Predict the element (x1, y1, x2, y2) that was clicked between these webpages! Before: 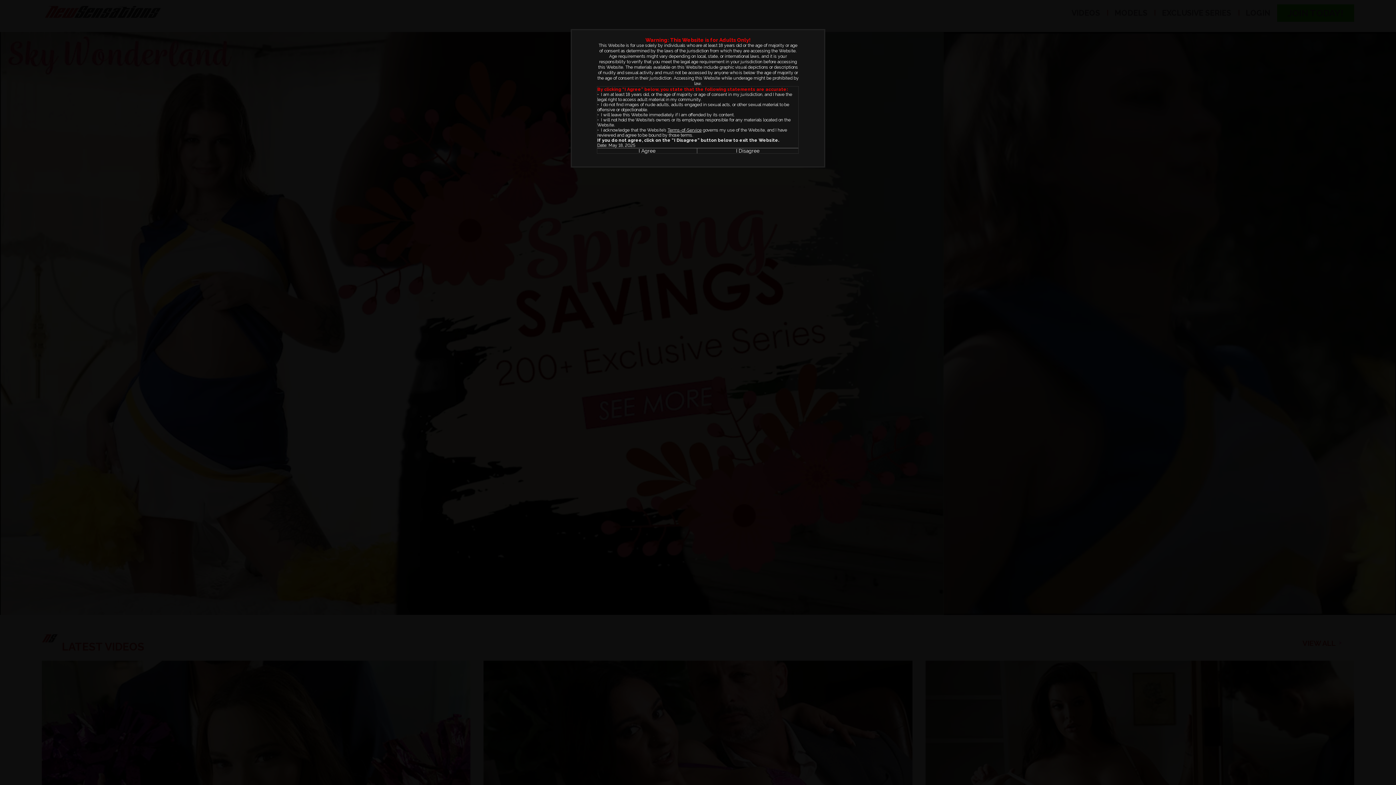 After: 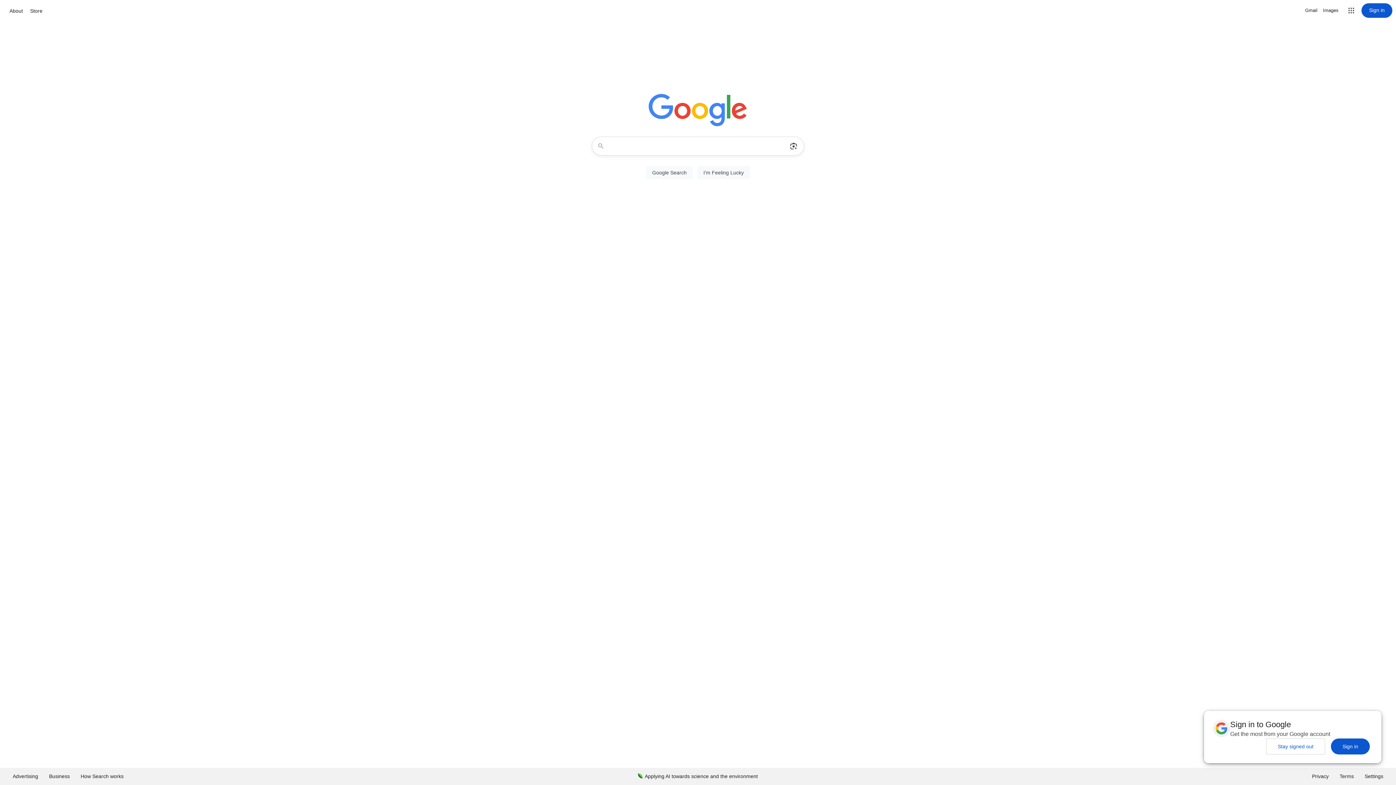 Action: bbox: (736, 148, 759, 153) label: I Disagree